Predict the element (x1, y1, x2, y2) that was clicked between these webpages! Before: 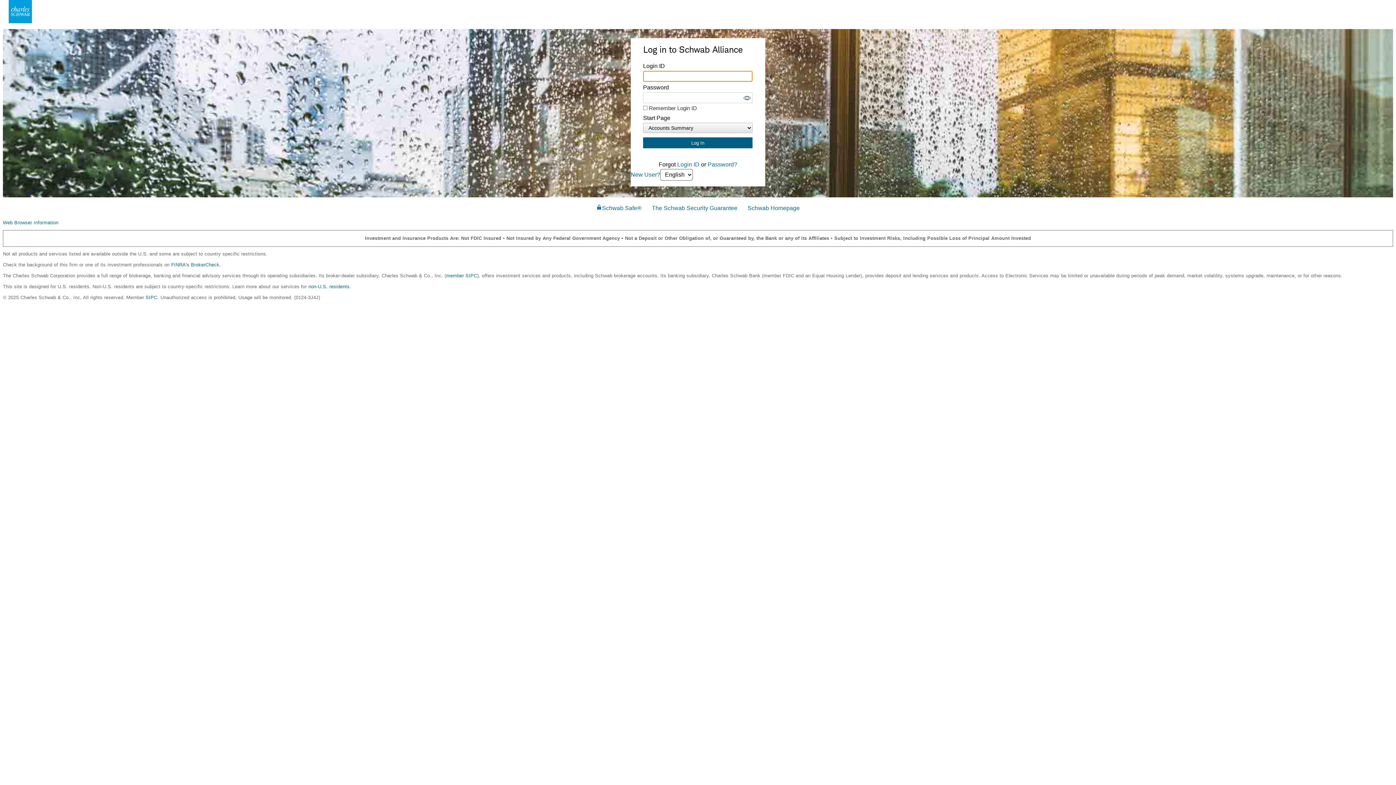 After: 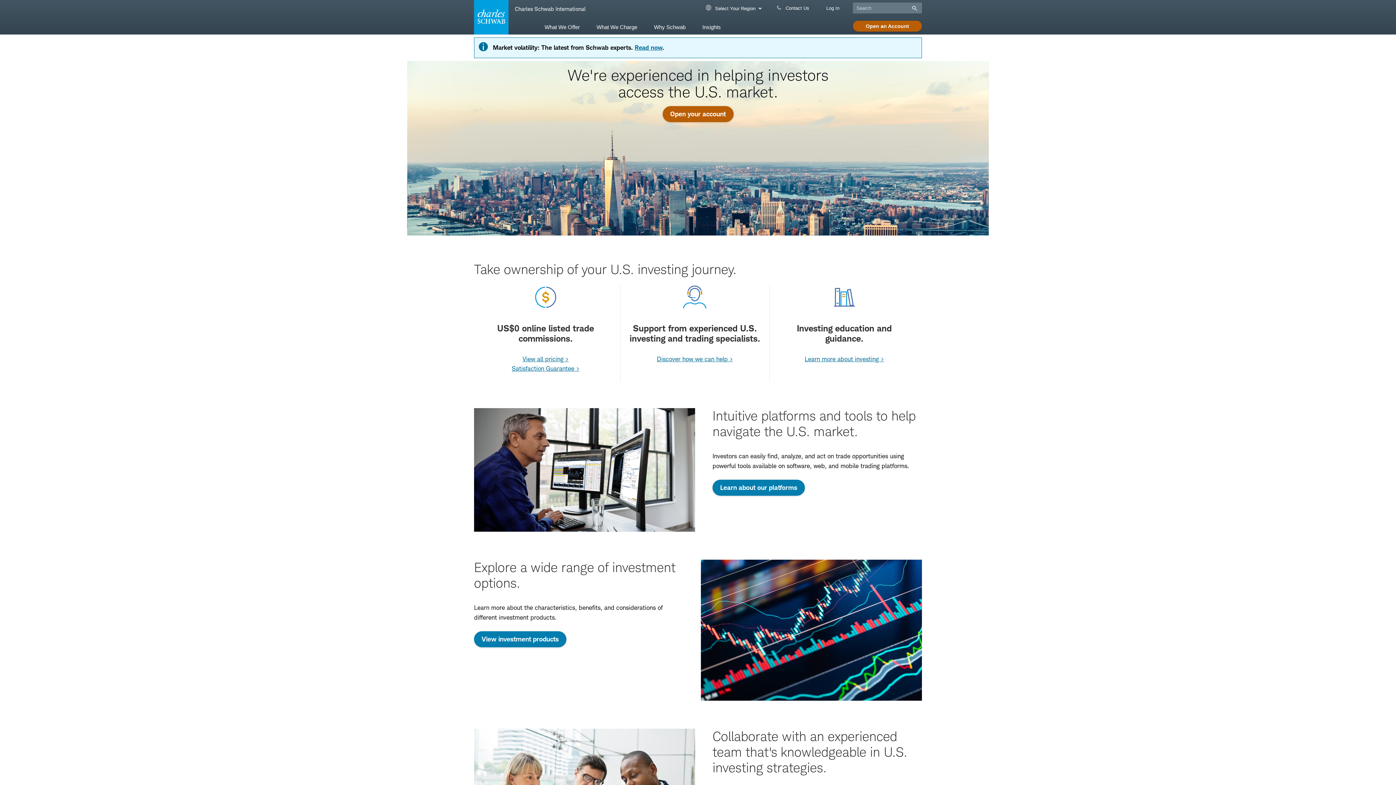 Action: bbox: (308, 284, 349, 289) label: non-U.S. residents